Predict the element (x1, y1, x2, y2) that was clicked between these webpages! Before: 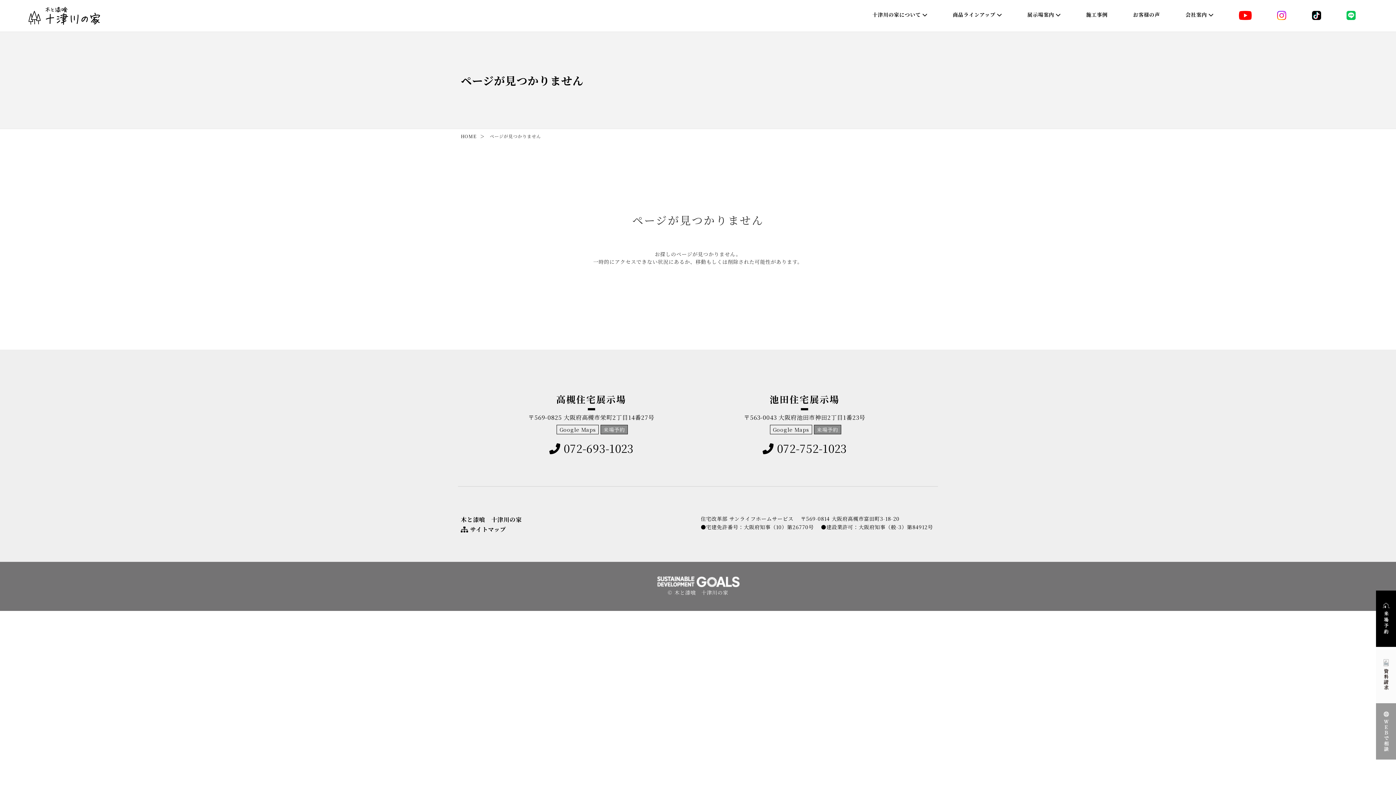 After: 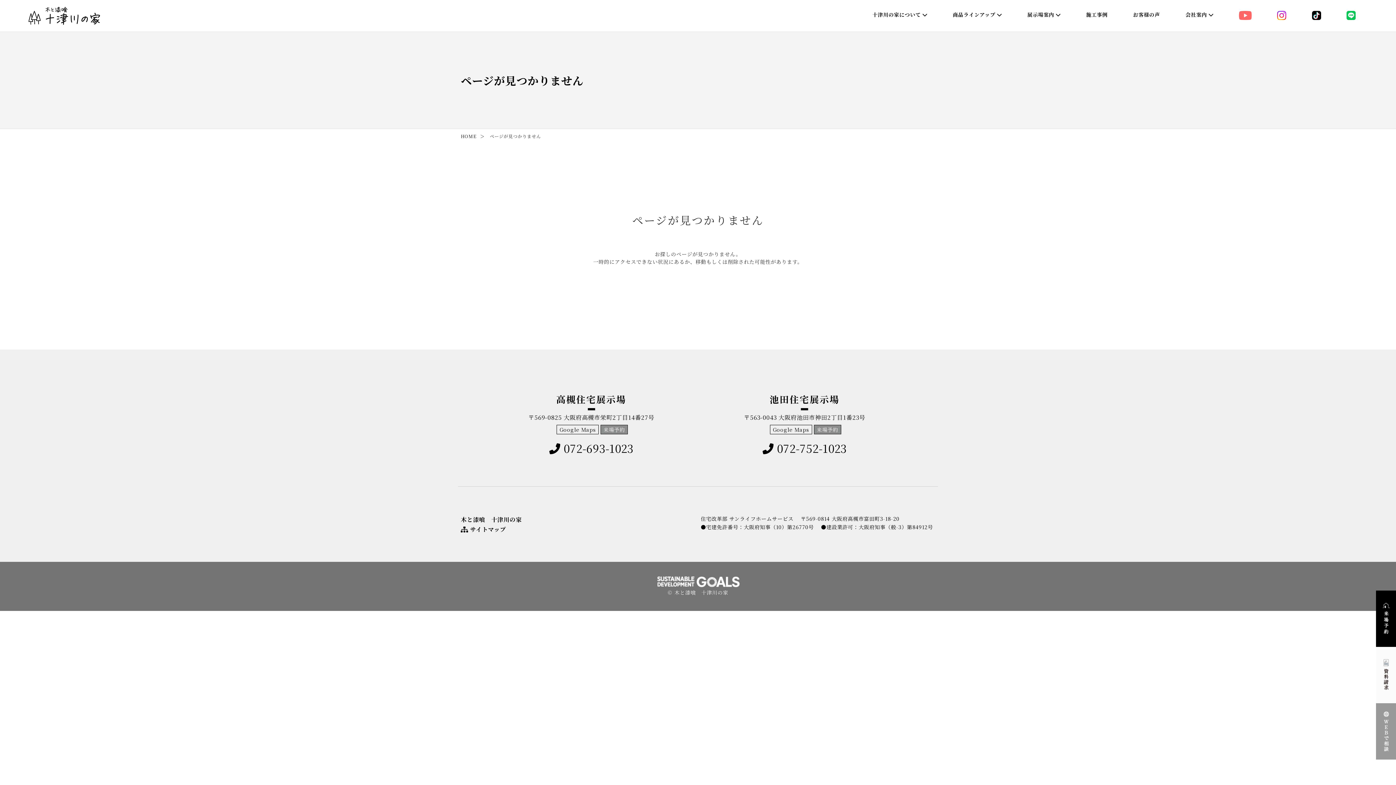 Action: bbox: (1239, 11, 1252, 20)